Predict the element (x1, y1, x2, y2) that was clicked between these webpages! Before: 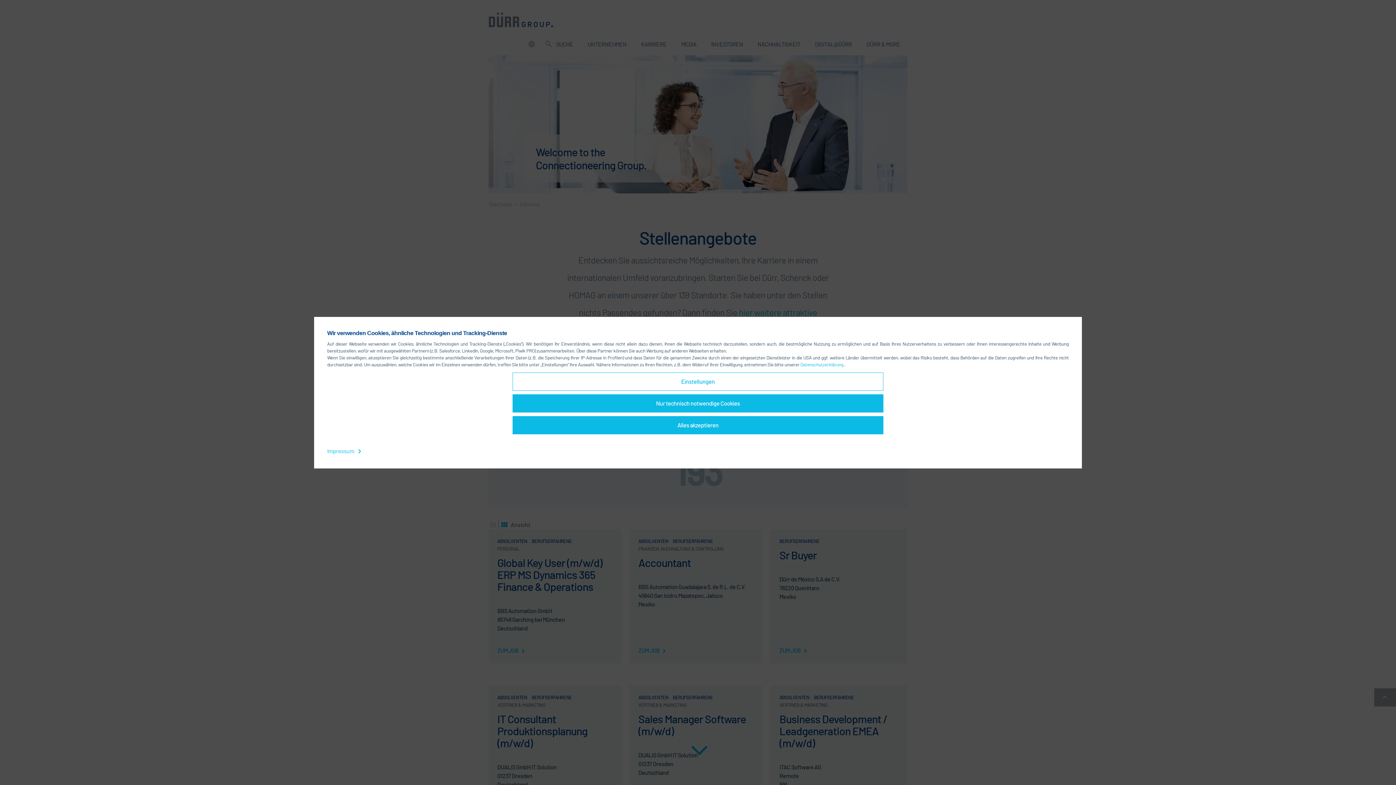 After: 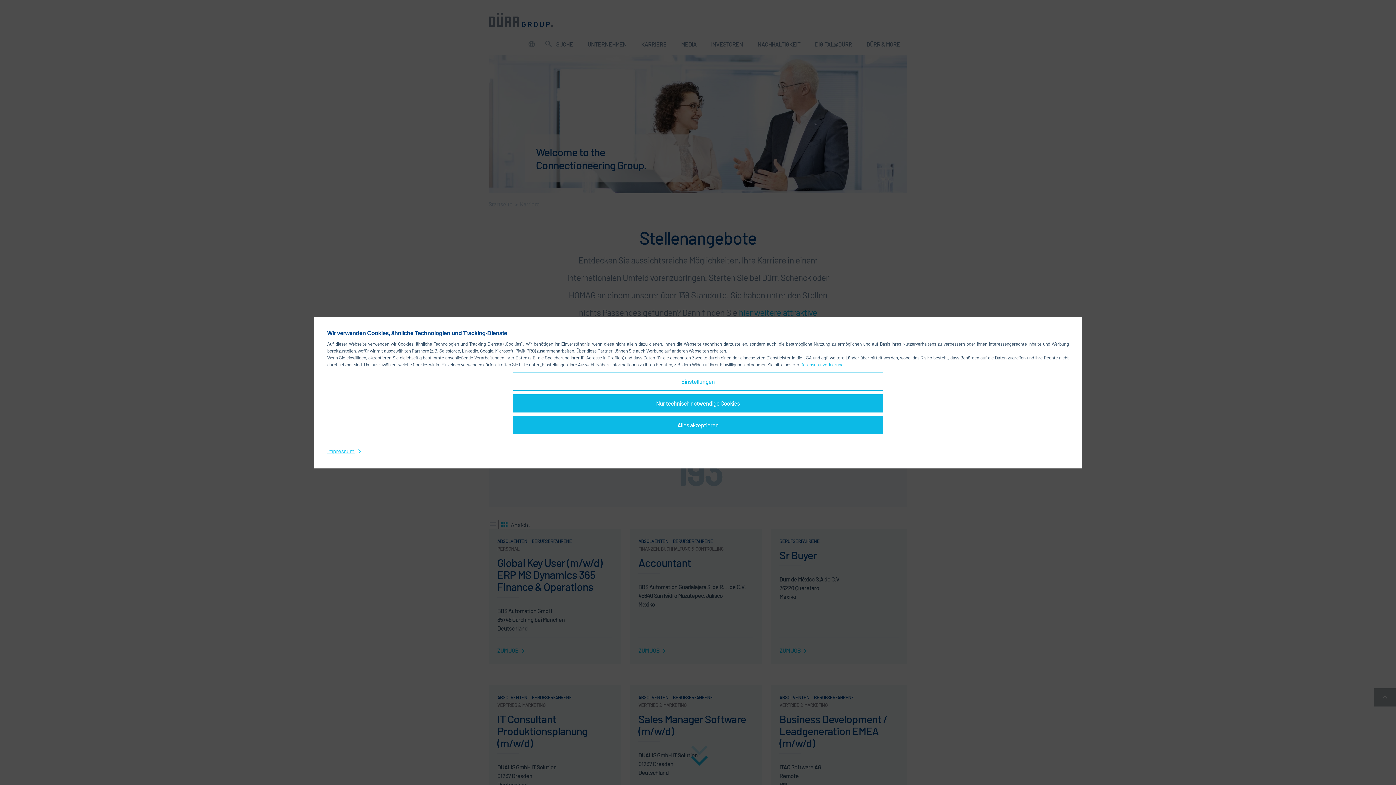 Action: label: Impressum  bbox: (327, 447, 363, 454)